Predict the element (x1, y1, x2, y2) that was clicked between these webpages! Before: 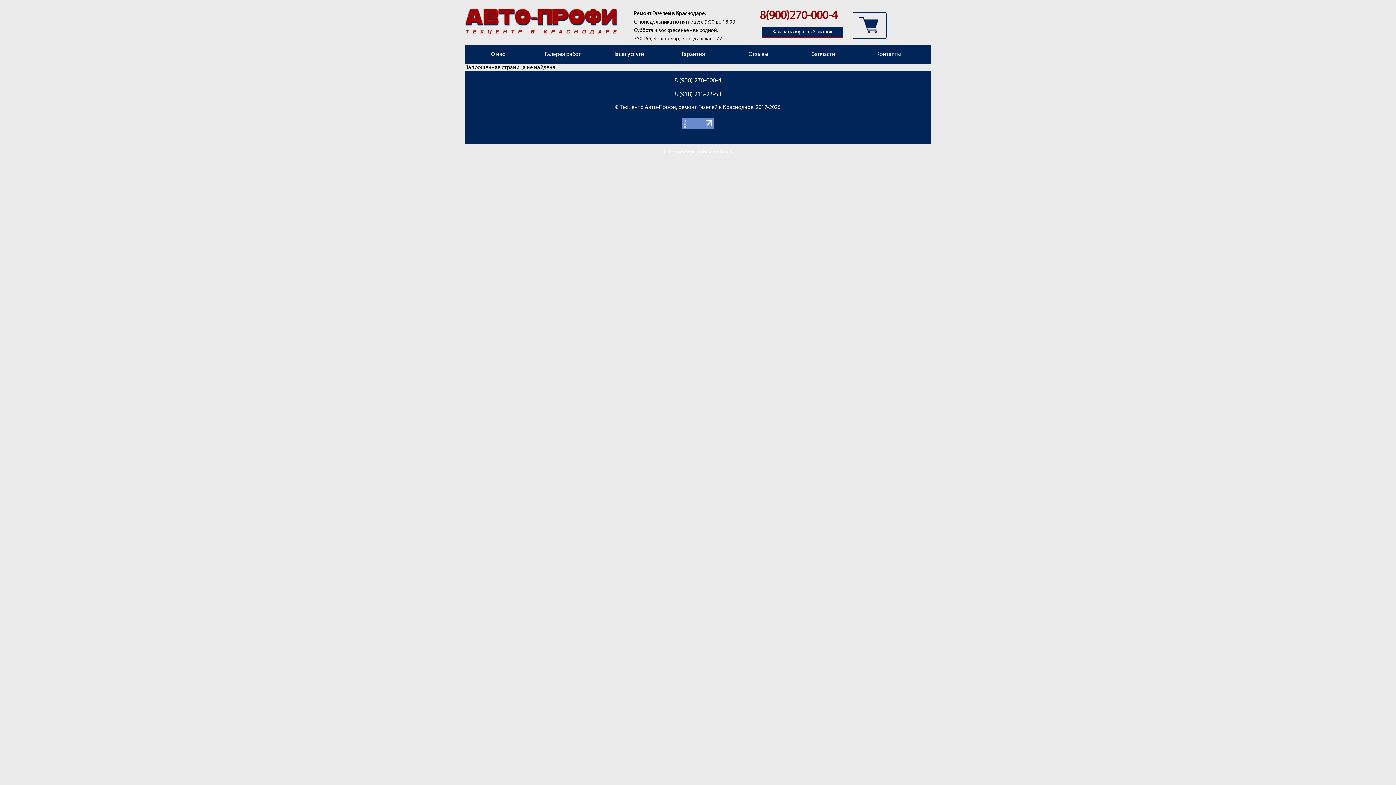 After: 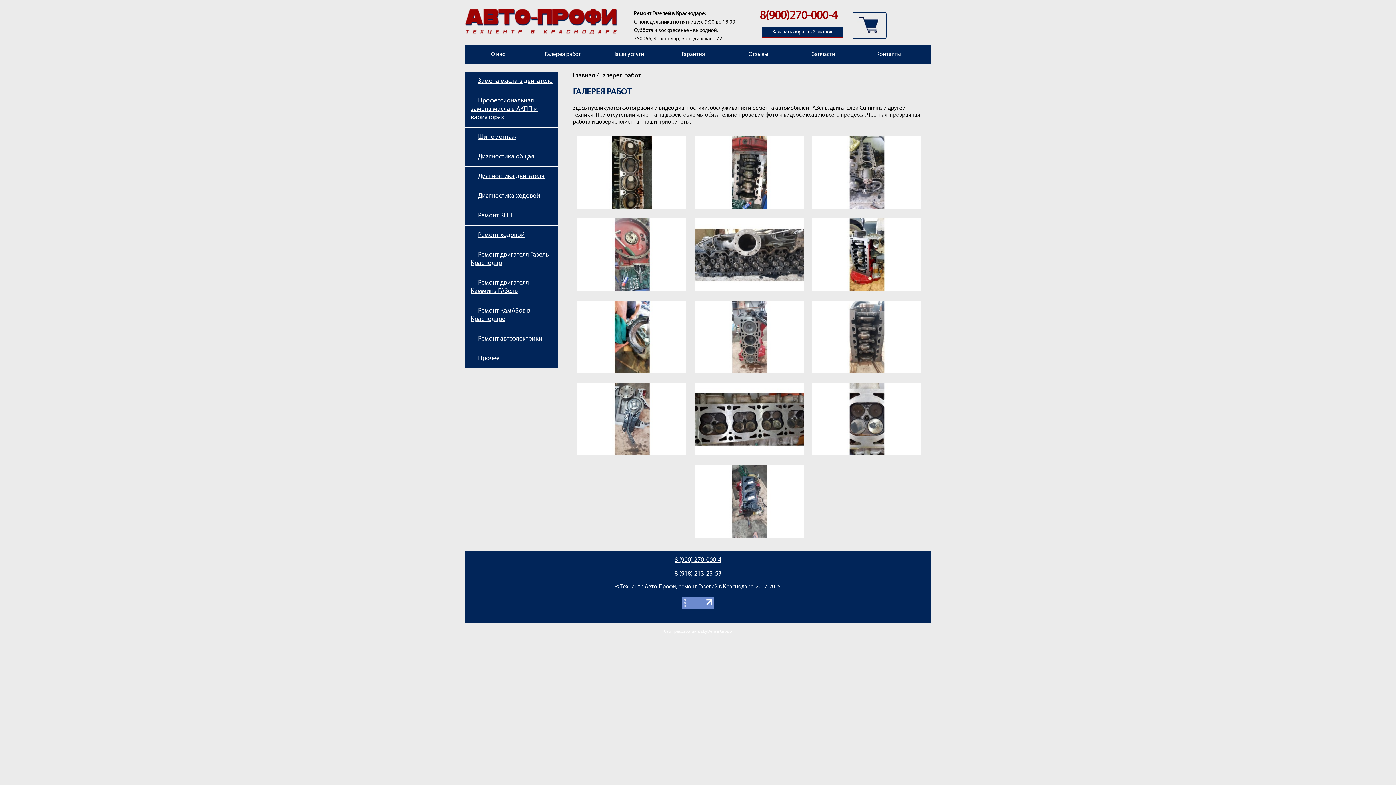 Action: bbox: (530, 45, 595, 63) label: Галерея работ